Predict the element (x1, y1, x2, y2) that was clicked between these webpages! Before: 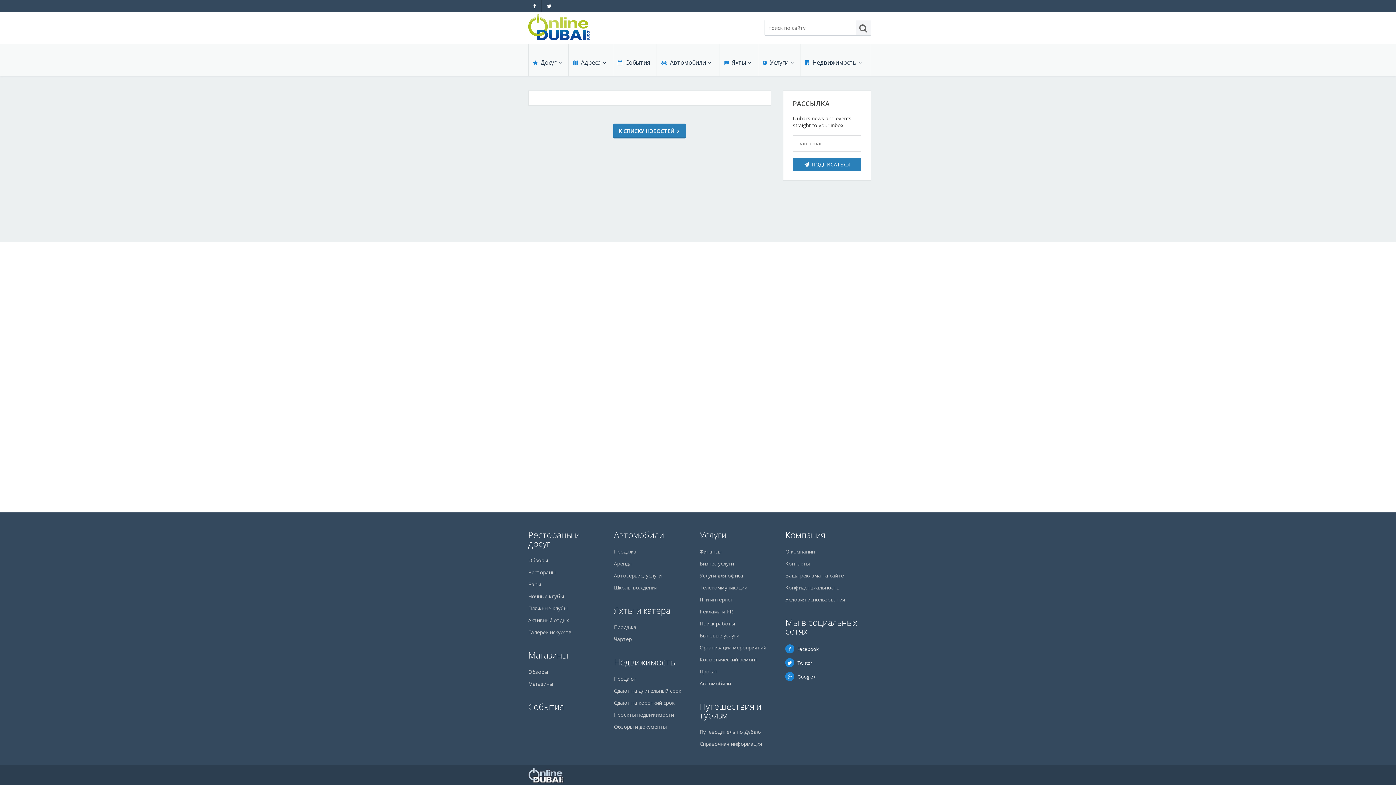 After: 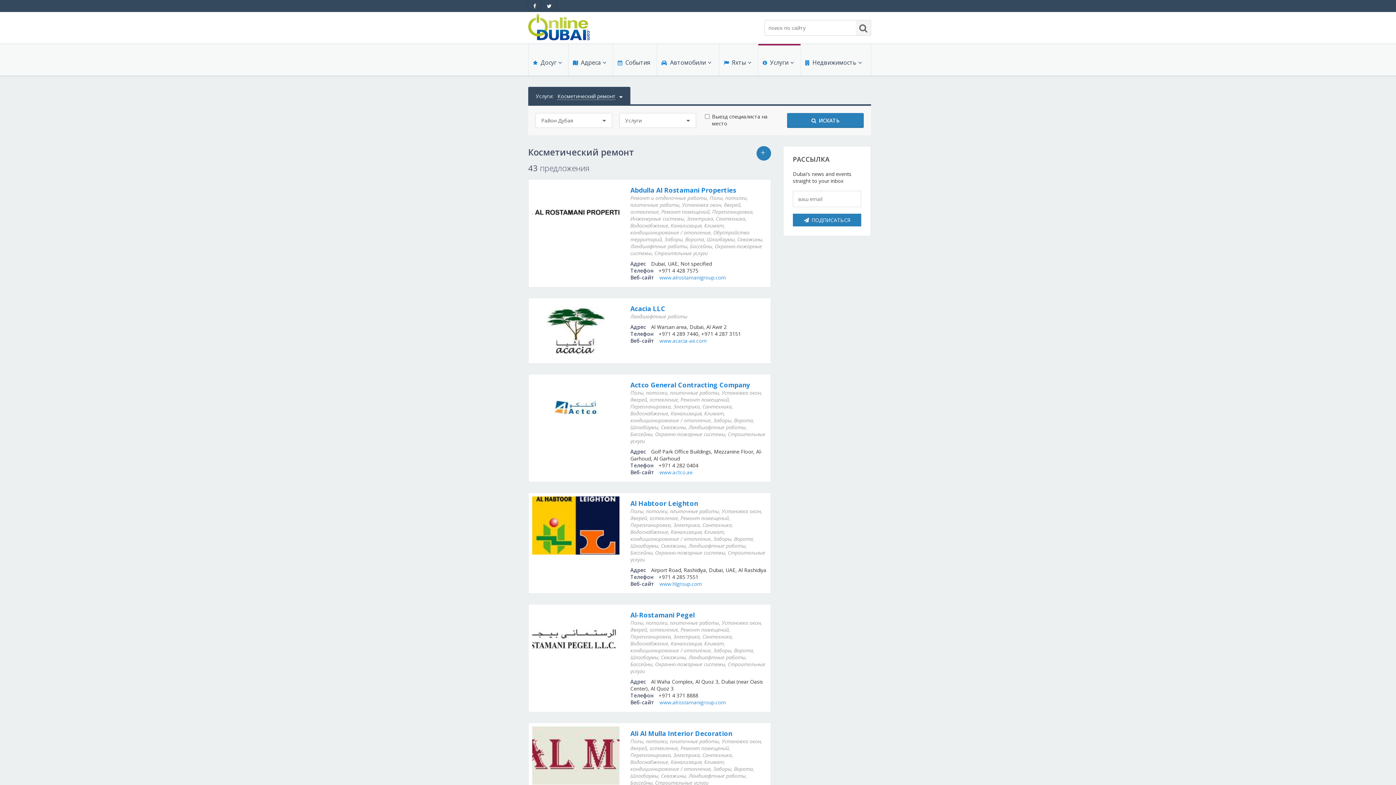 Action: bbox: (699, 656, 758, 663) label: Косметический ремонт